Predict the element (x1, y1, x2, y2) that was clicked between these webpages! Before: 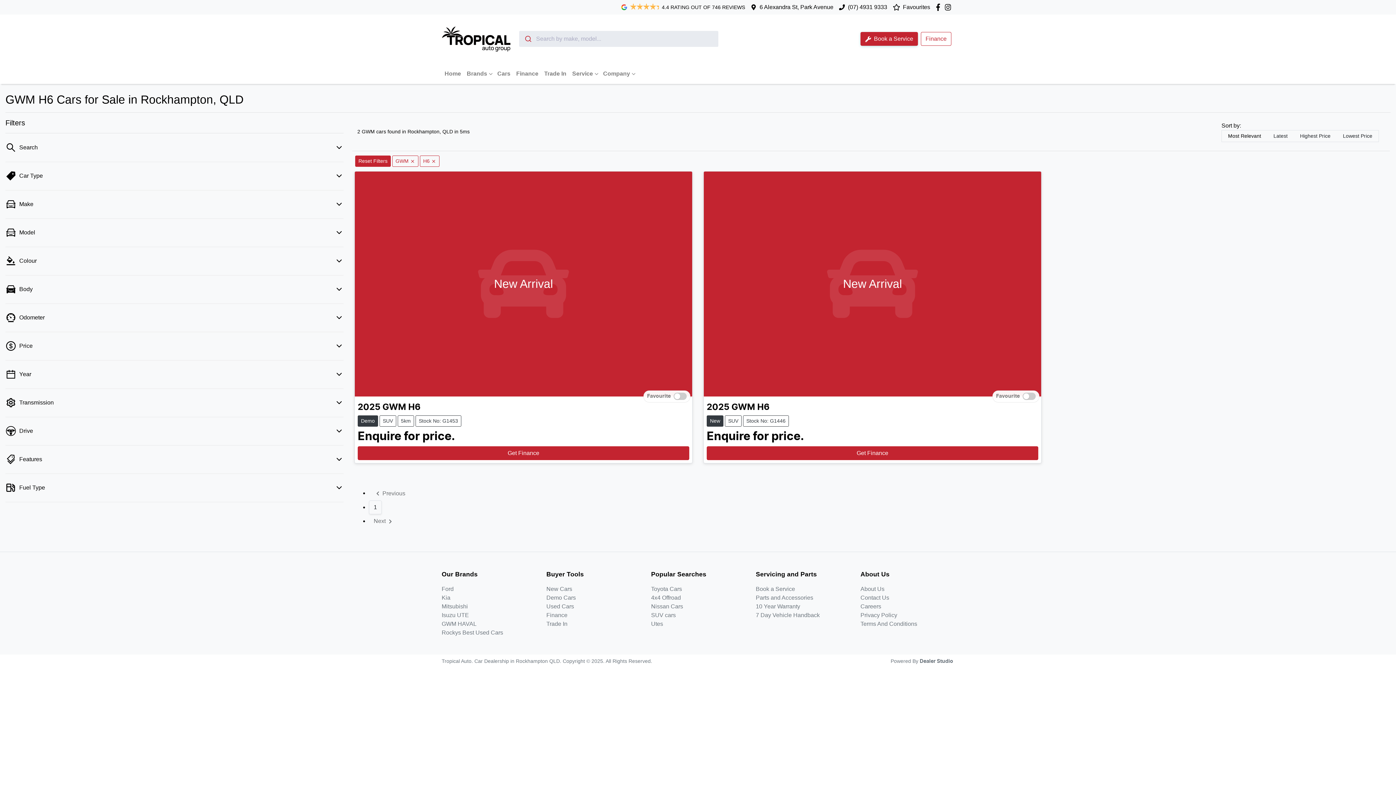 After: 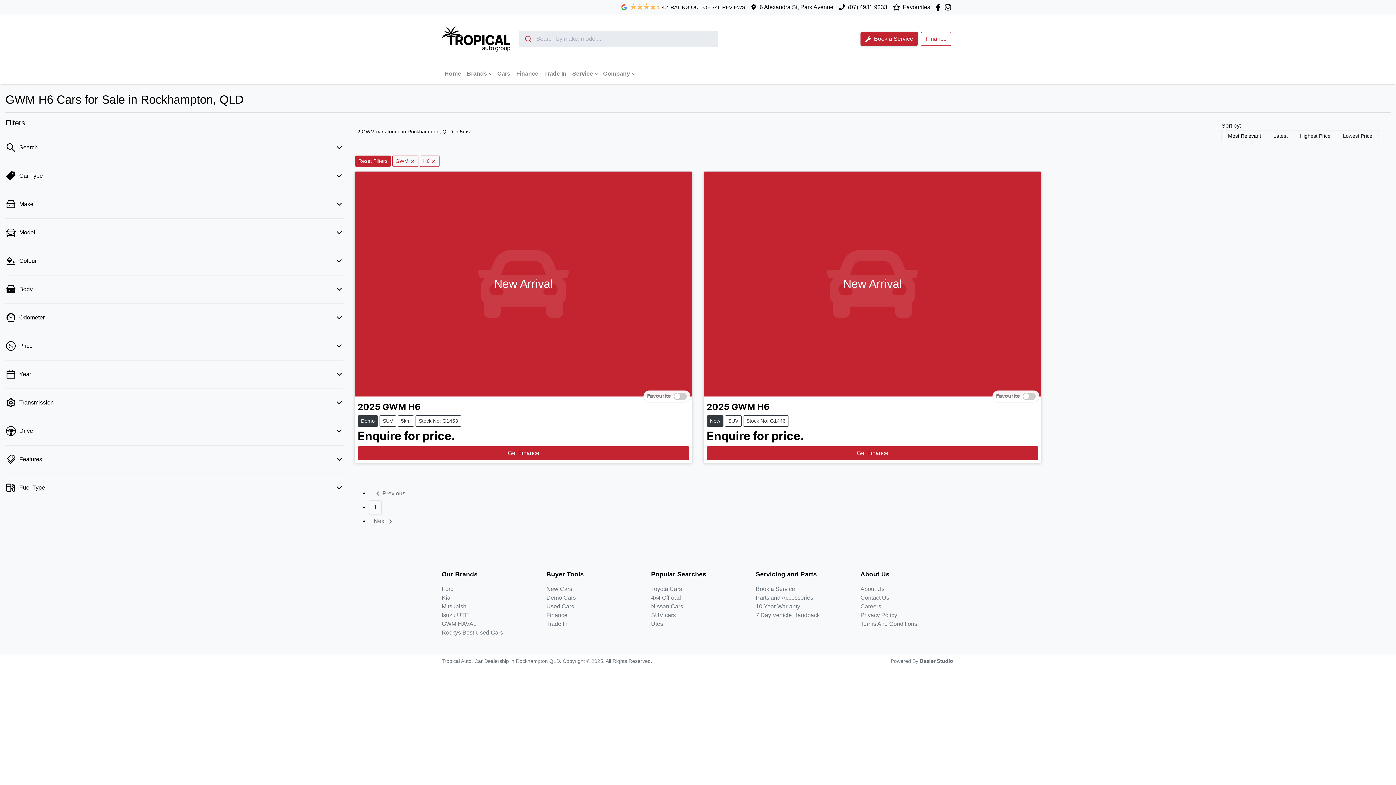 Action: label: 1 bbox: (369, 500, 381, 514)